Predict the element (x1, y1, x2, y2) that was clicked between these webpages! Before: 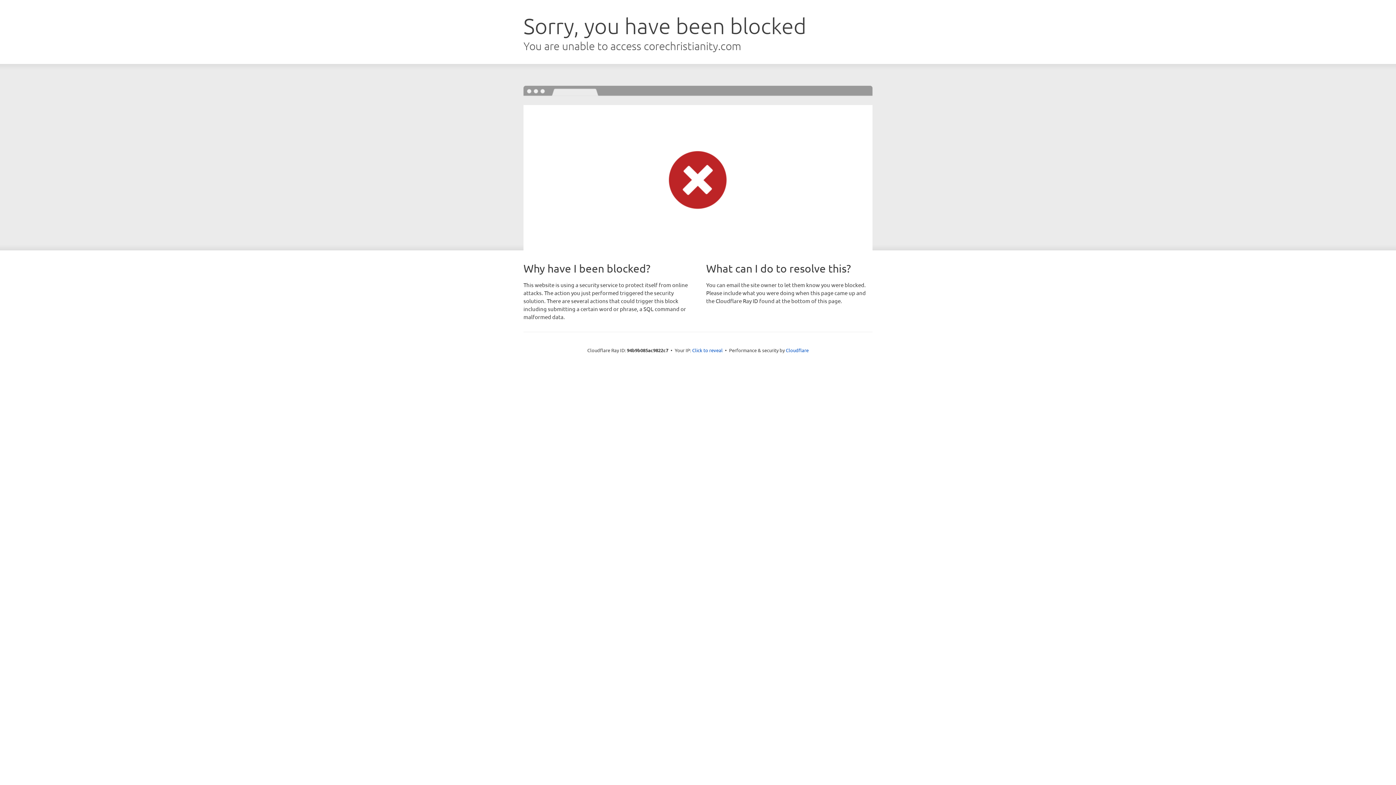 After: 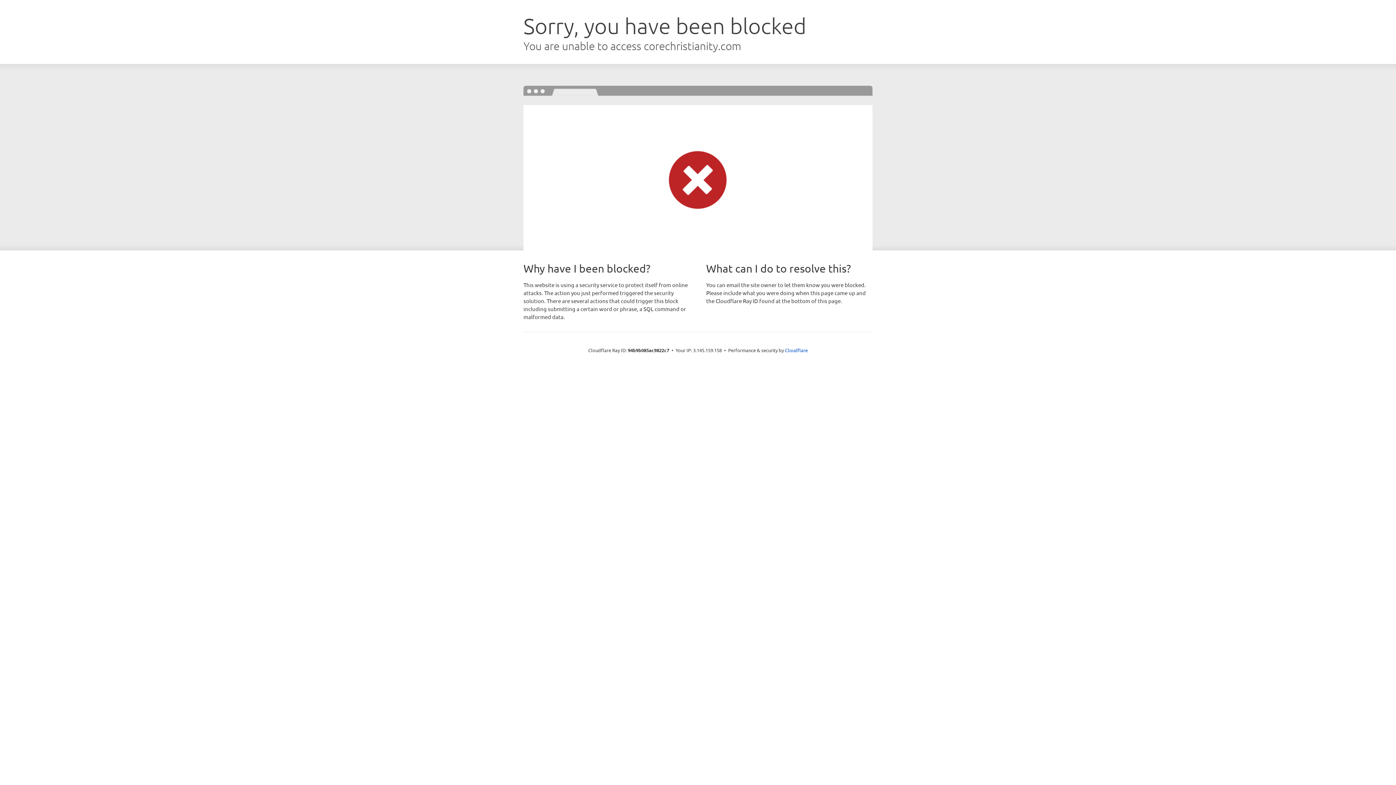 Action: bbox: (692, 346, 722, 353) label: Click to reveal